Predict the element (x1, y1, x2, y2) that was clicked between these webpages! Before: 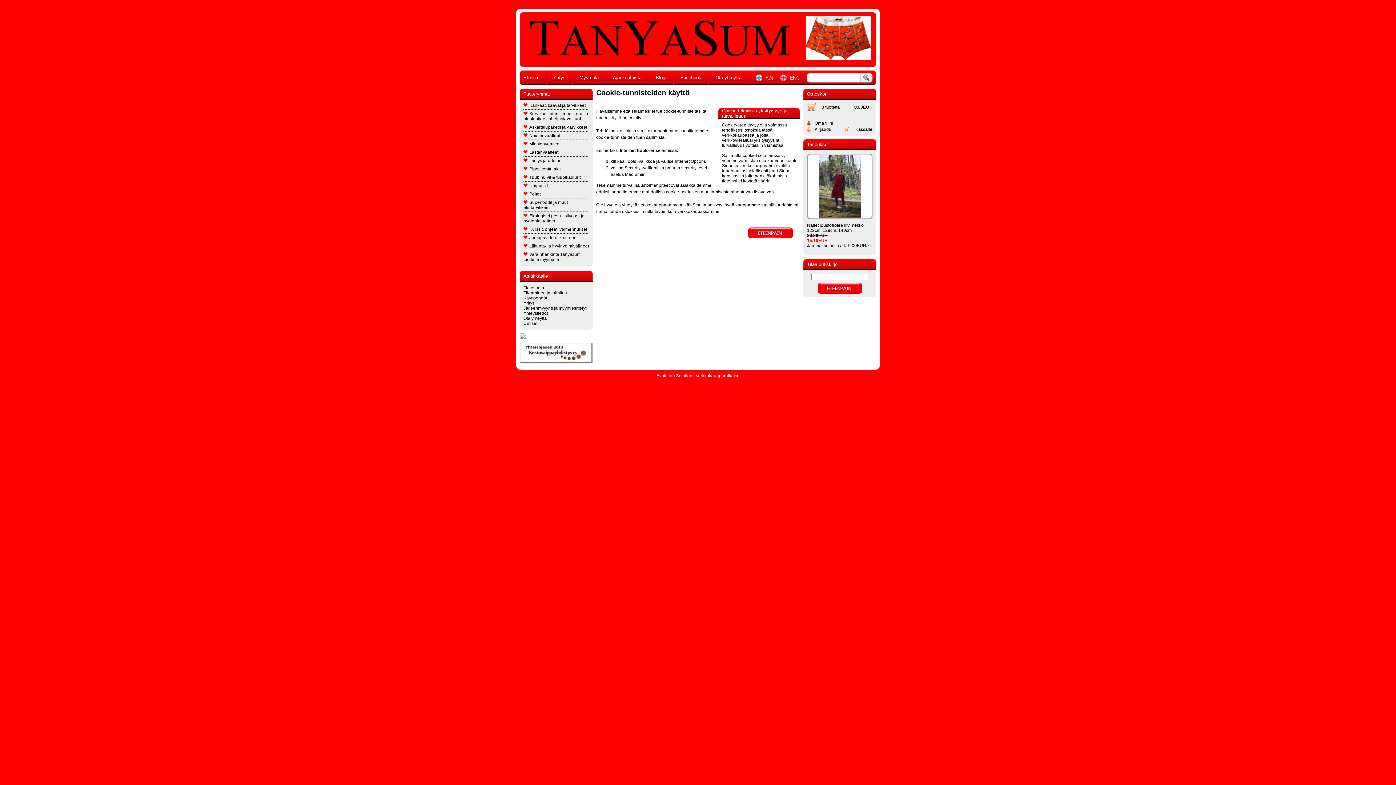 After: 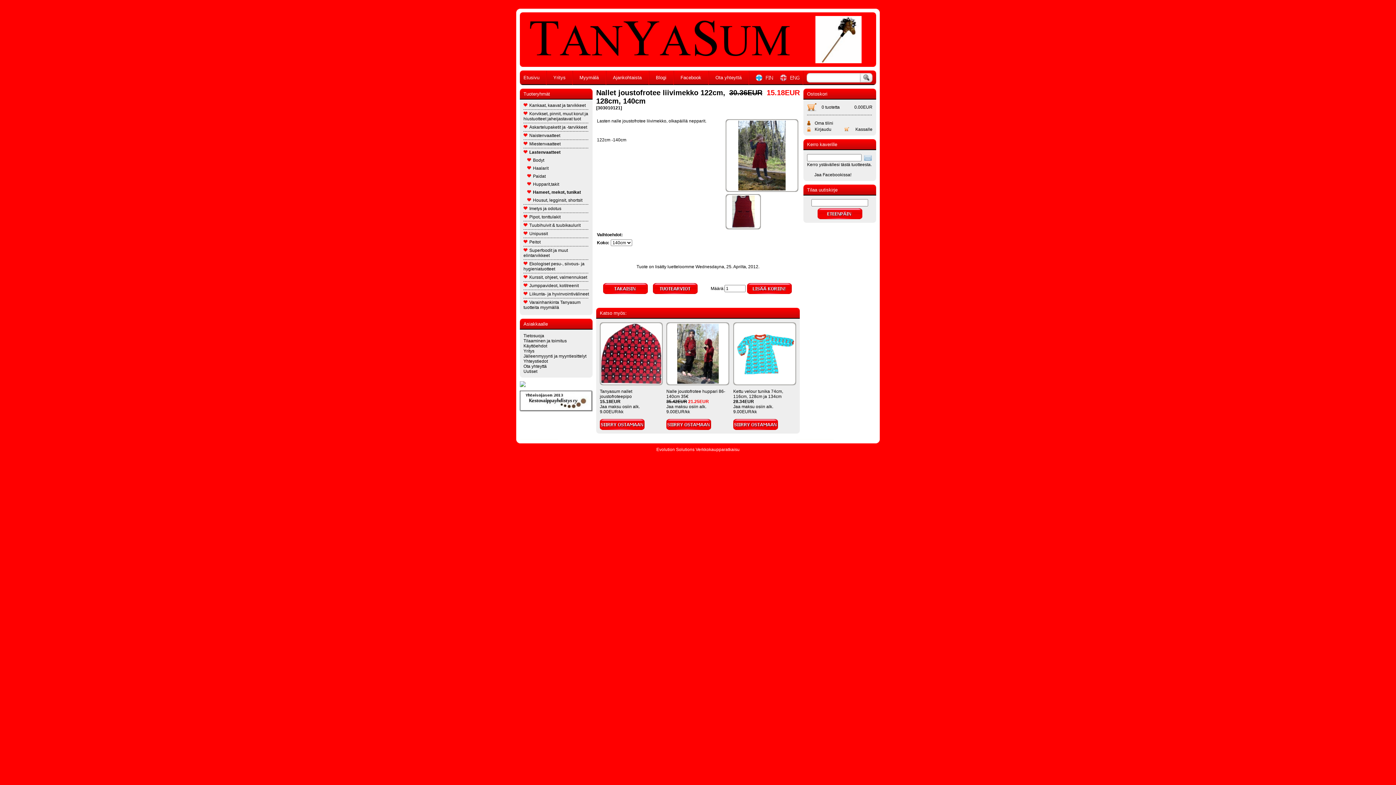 Action: bbox: (807, 215, 872, 220)